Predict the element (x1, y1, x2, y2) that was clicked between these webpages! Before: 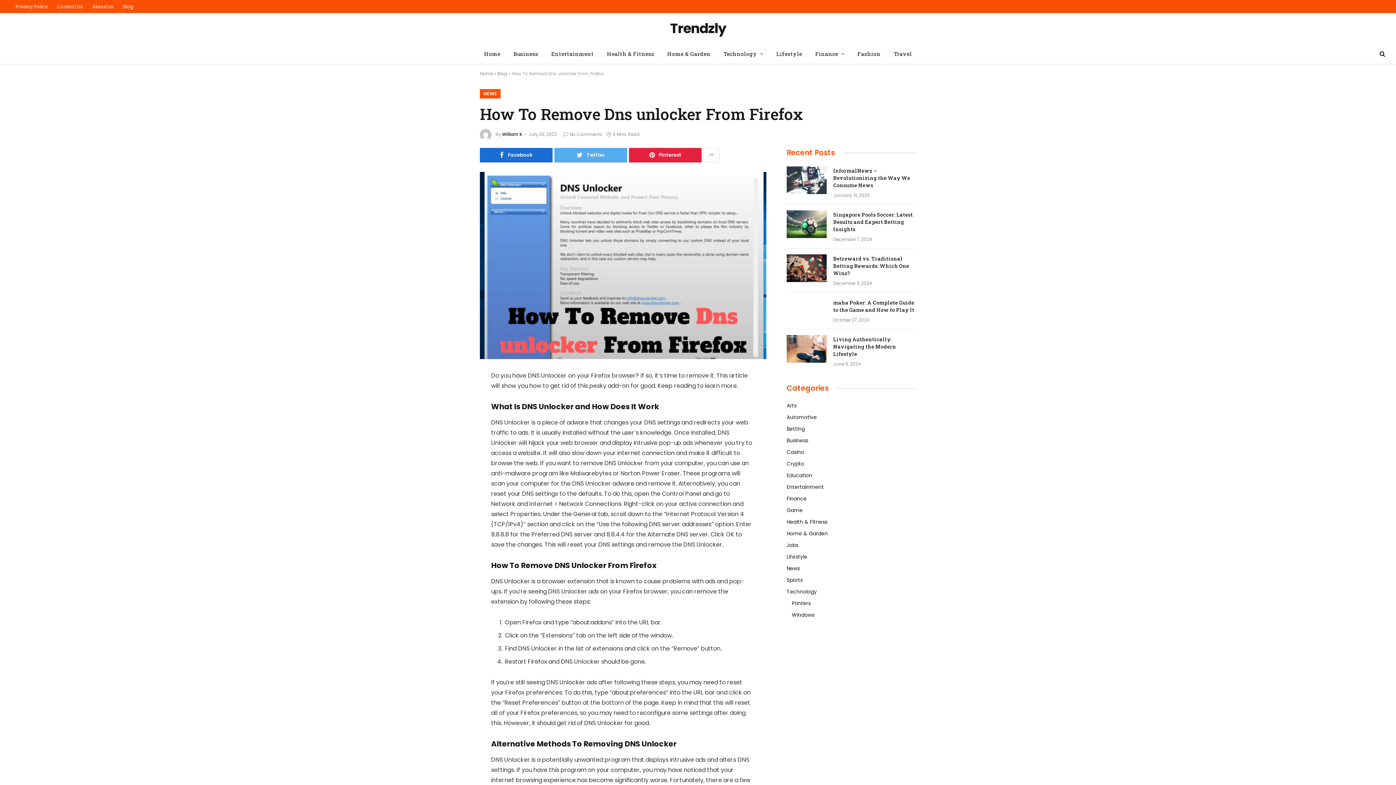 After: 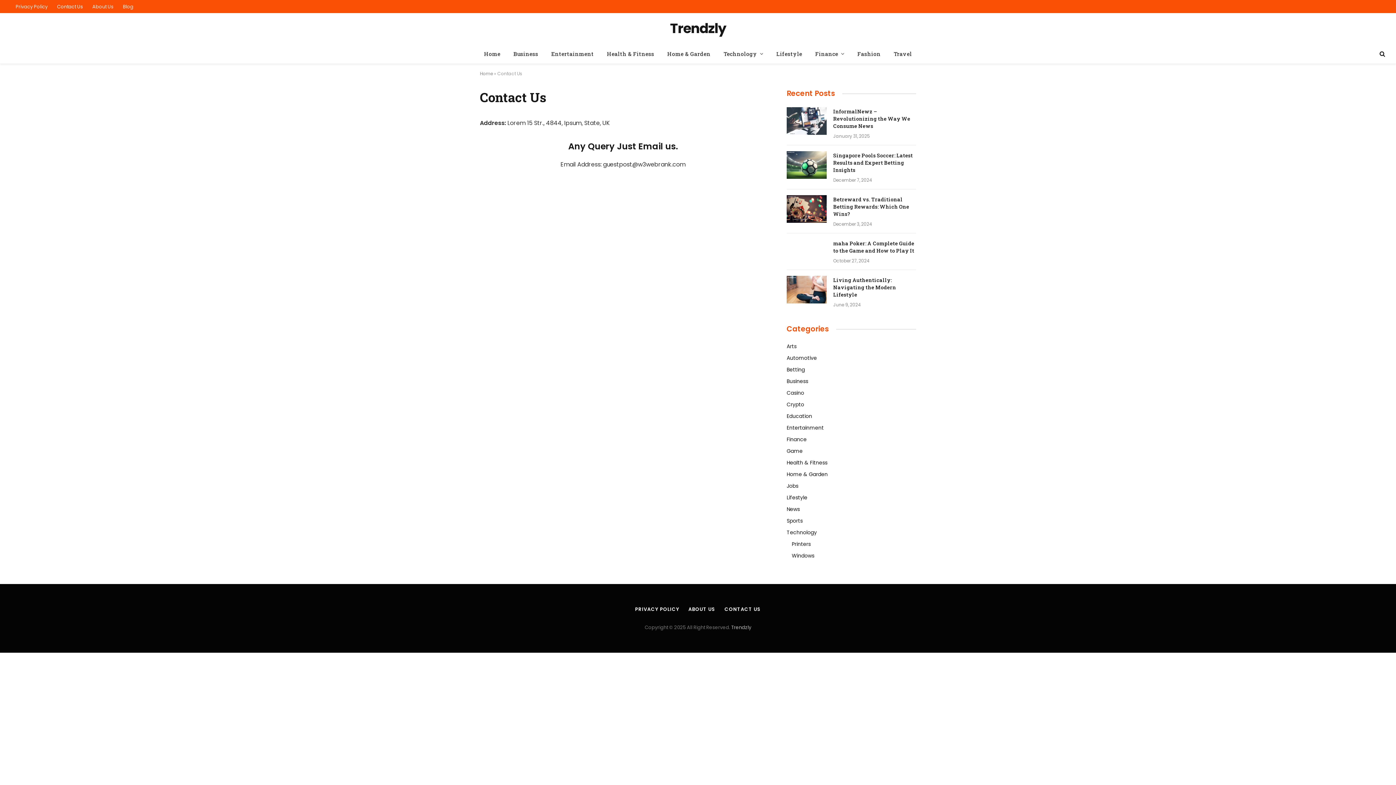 Action: label: Contact Us bbox: (52, 0, 87, 13)